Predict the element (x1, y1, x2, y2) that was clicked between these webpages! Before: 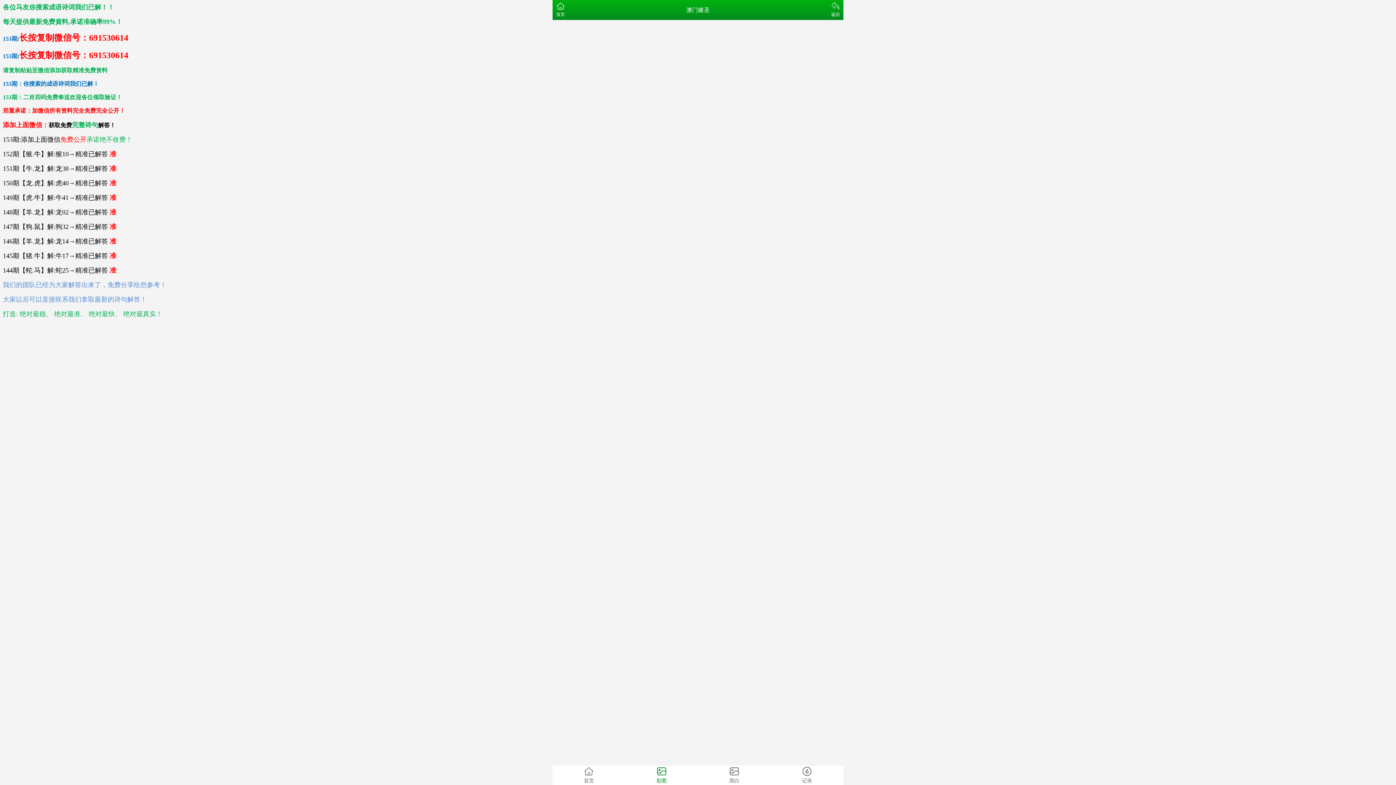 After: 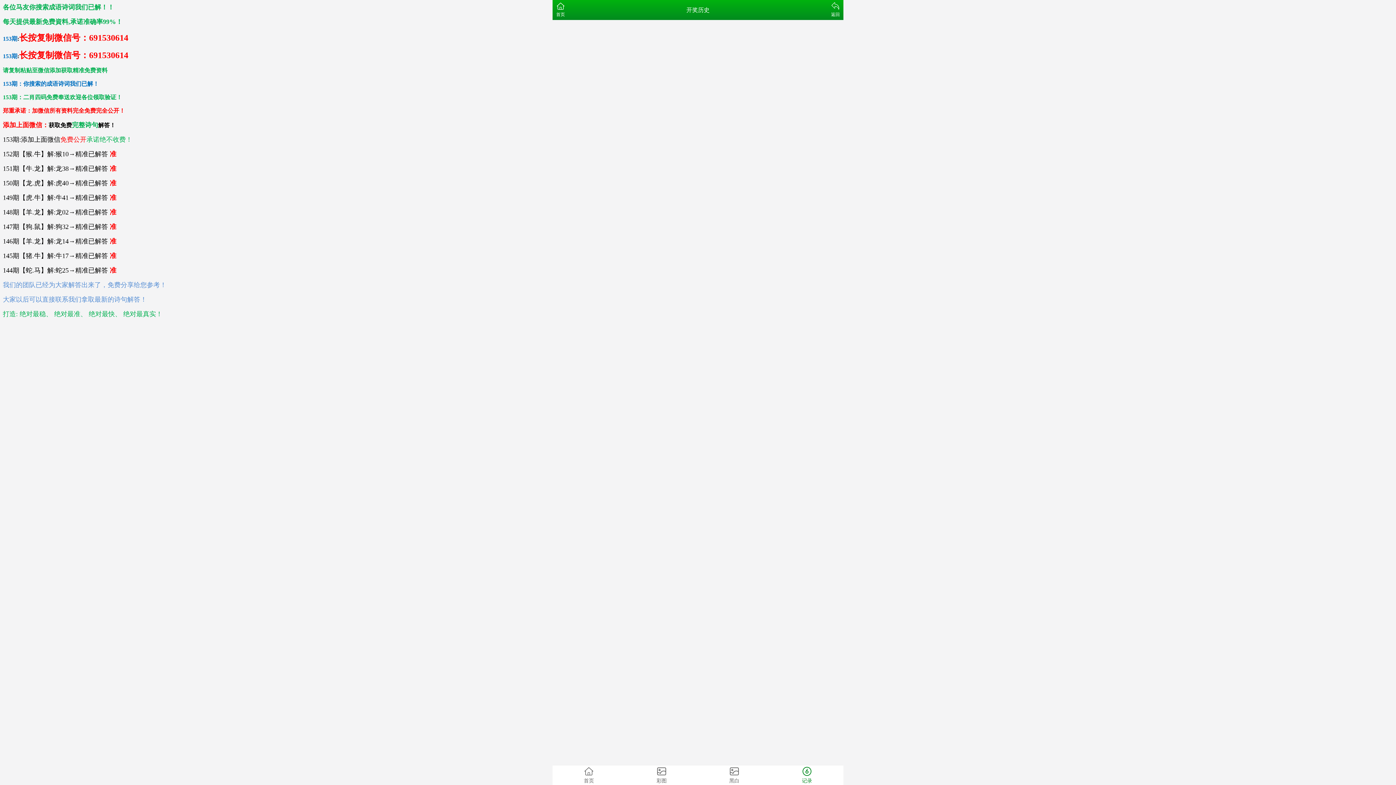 Action: bbox: (770, 765, 843, 785) label: 记录